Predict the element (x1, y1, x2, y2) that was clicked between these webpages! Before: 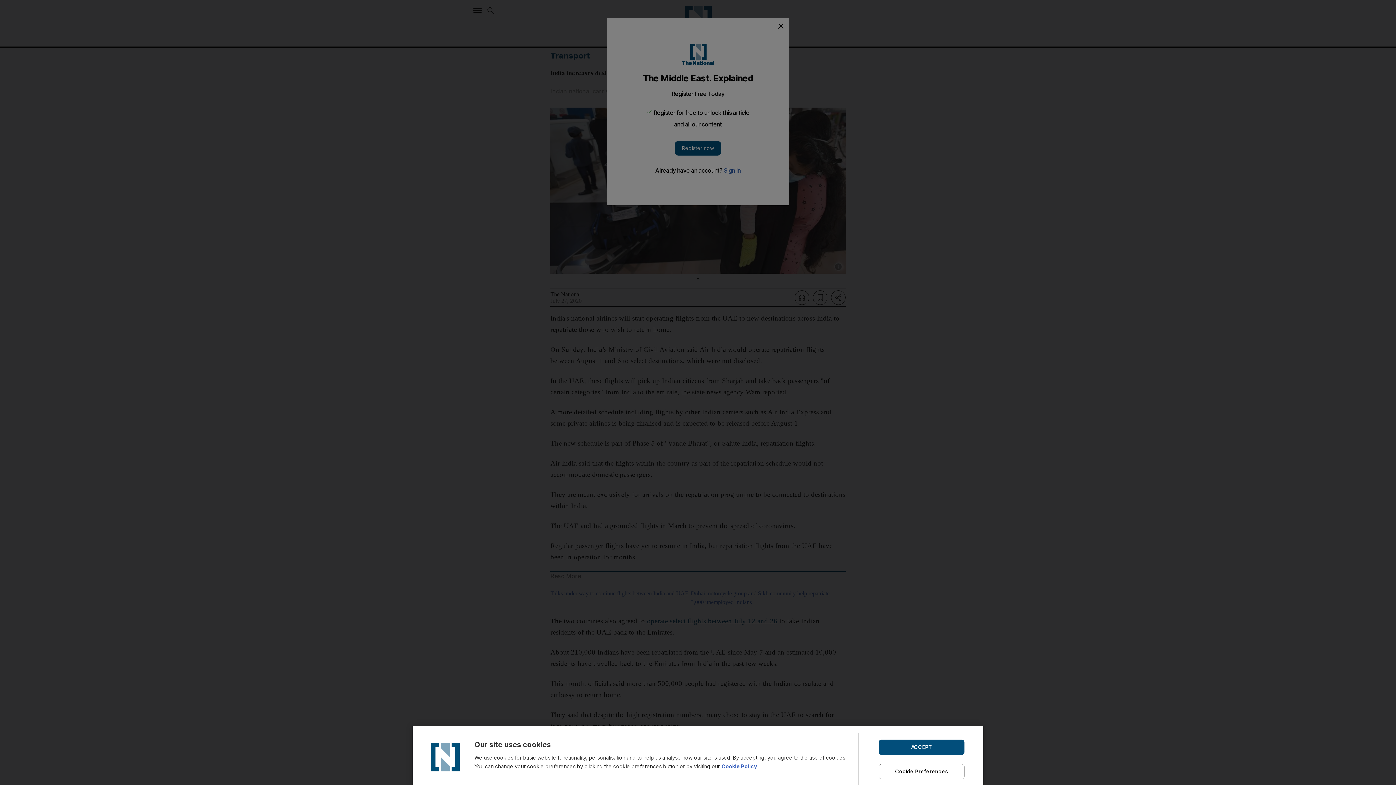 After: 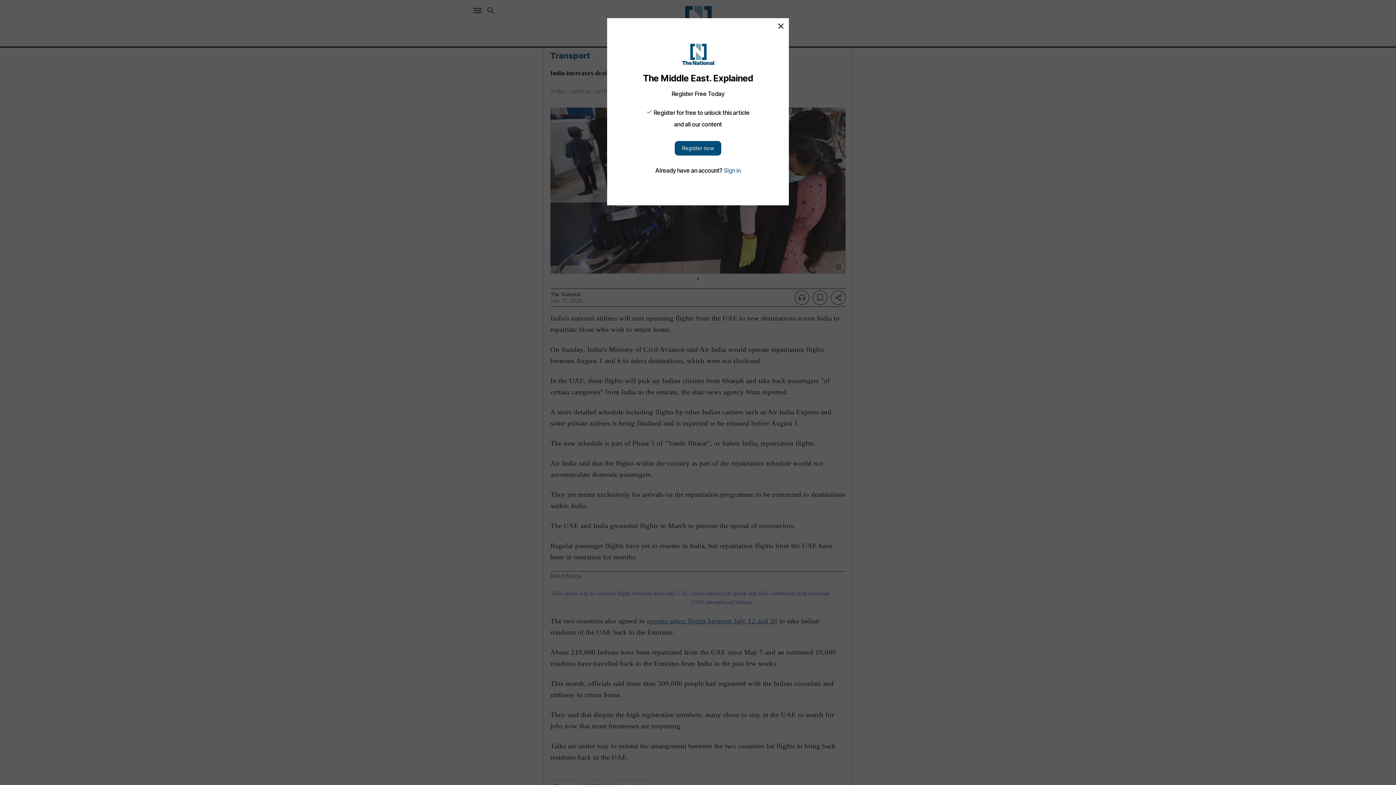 Action: label: ACCEPT bbox: (878, 739, 964, 755)